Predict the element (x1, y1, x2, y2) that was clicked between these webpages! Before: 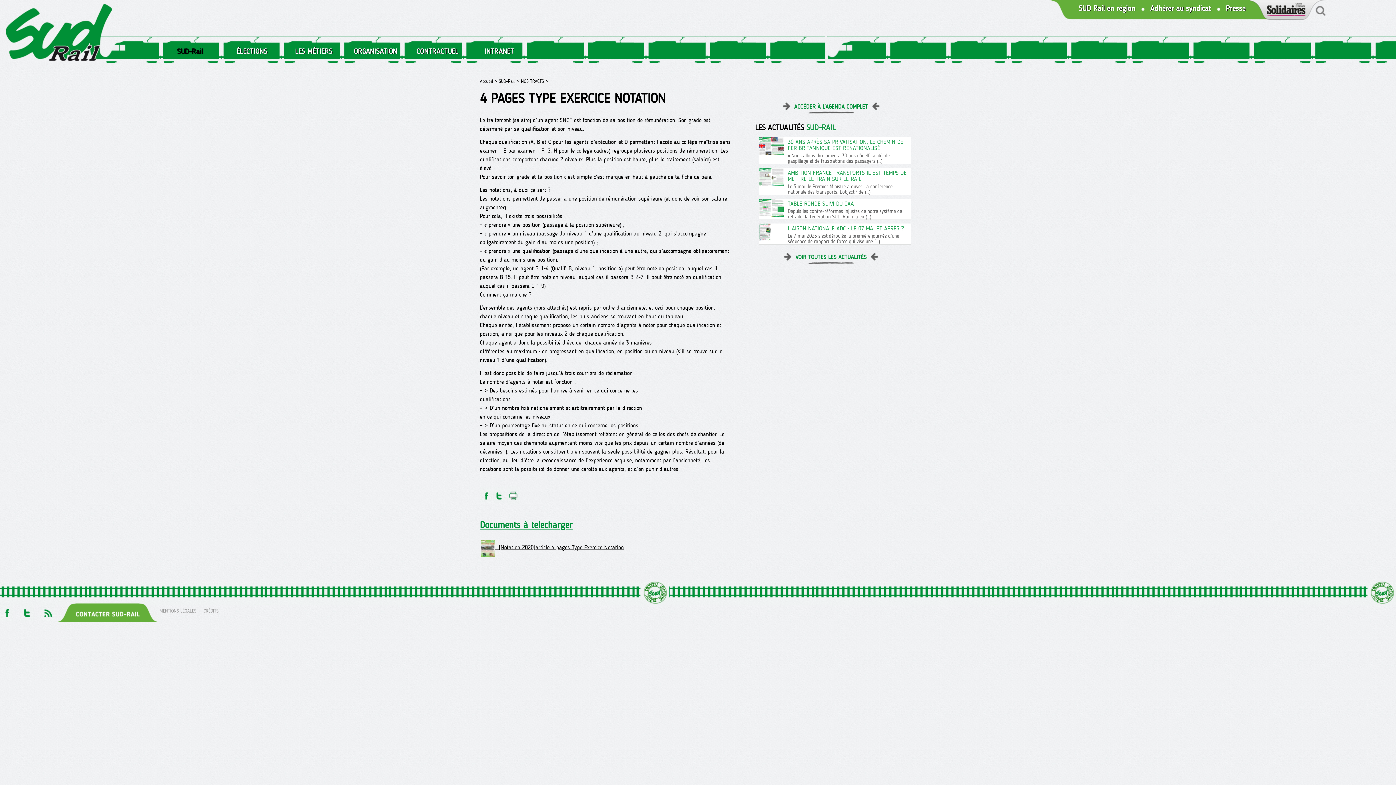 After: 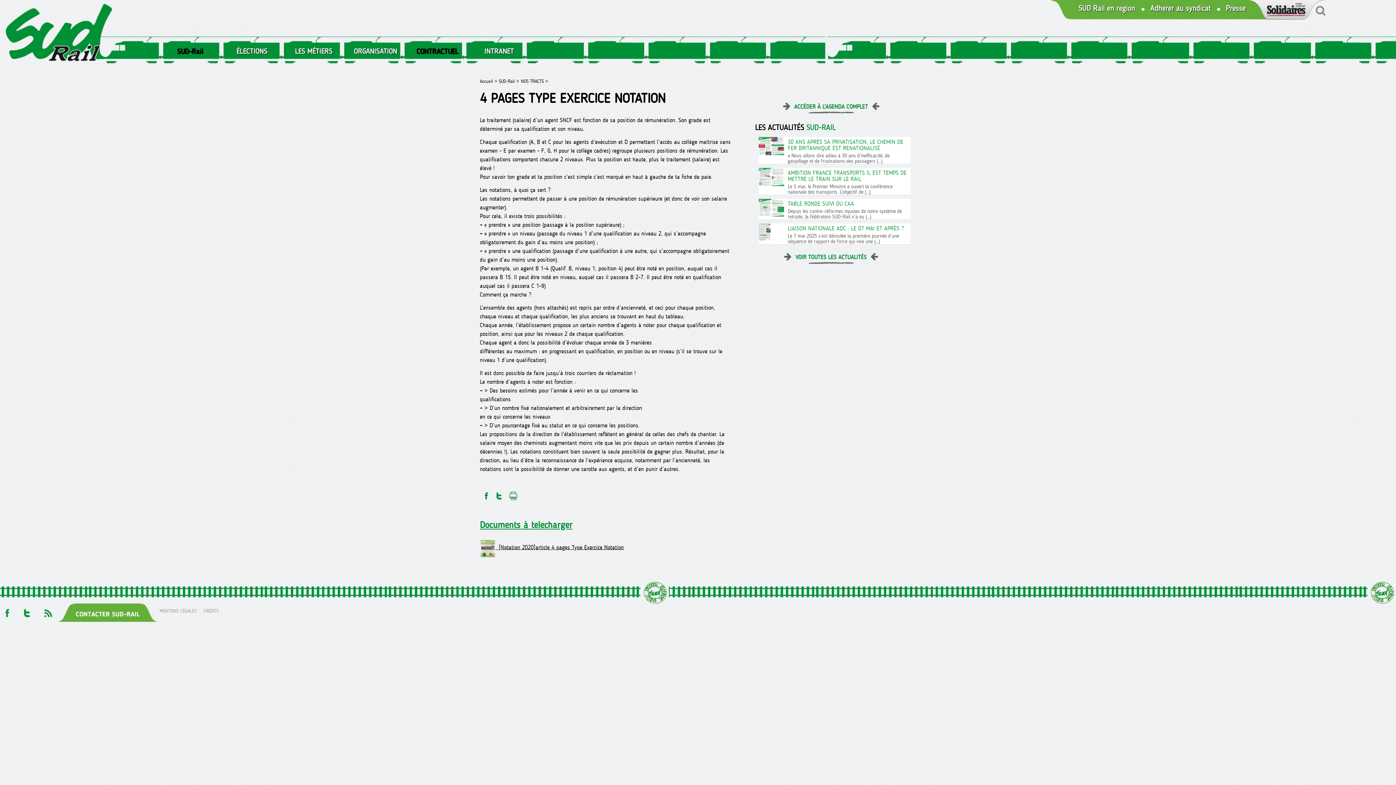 Action: bbox: (406, 34, 466, 60) label: CONTRACTUEL